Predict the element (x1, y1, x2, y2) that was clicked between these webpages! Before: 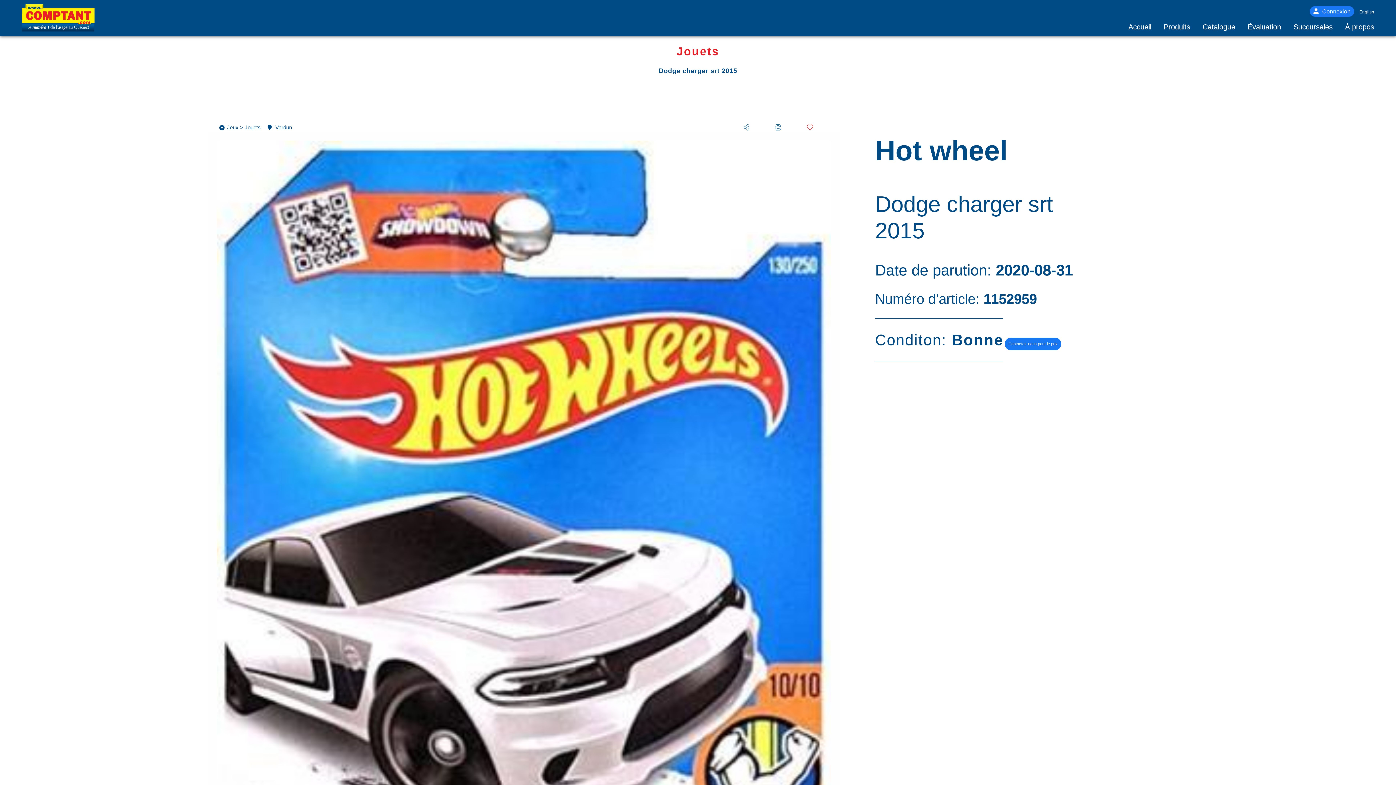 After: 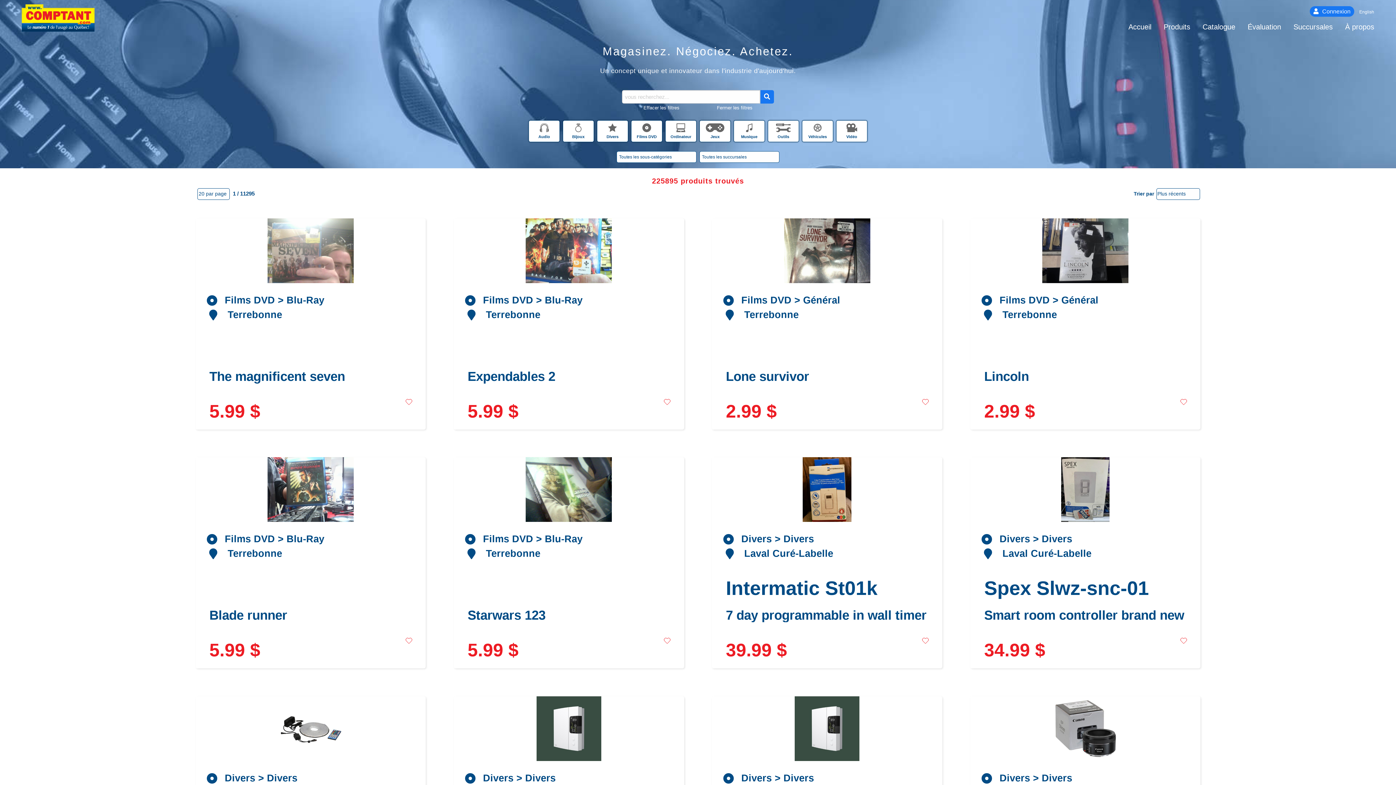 Action: bbox: (21, 26, 94, 32)